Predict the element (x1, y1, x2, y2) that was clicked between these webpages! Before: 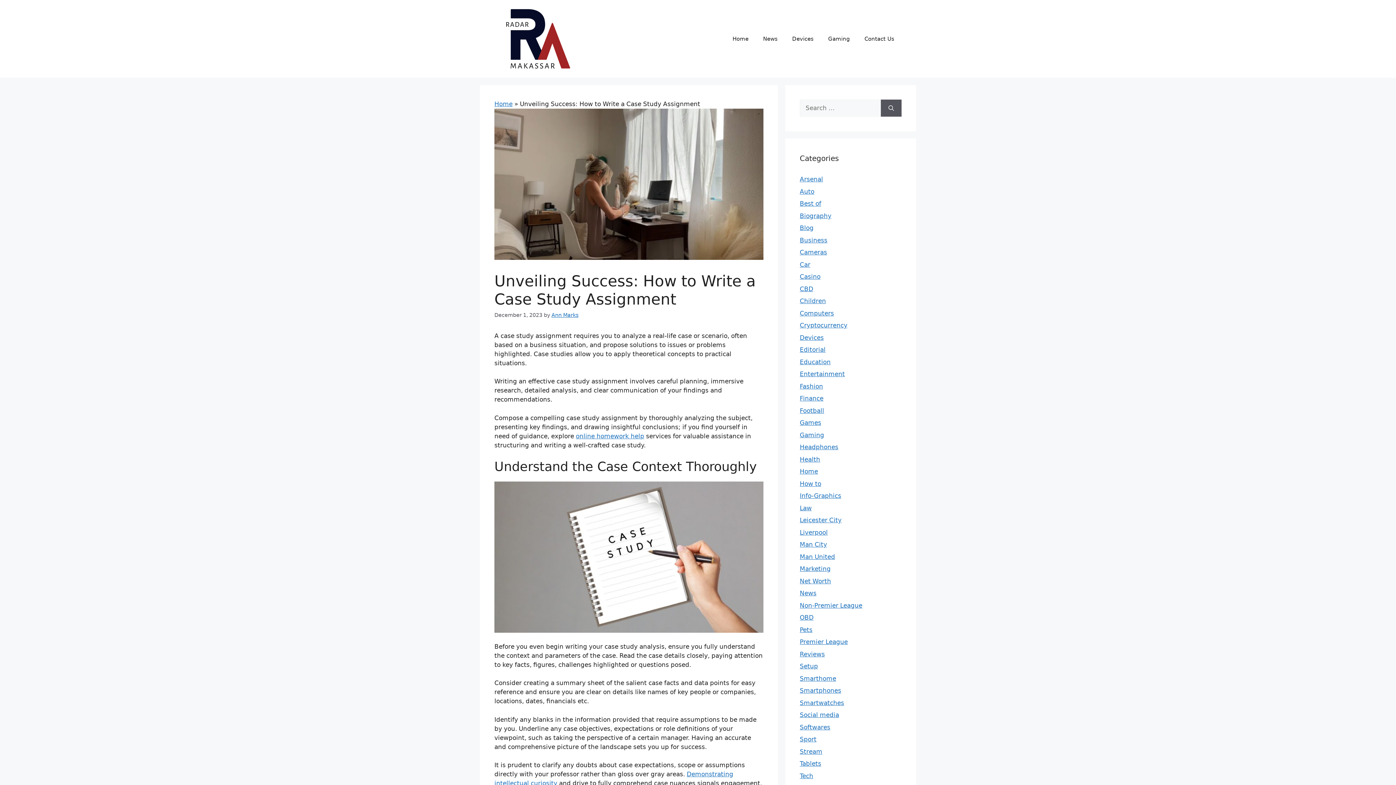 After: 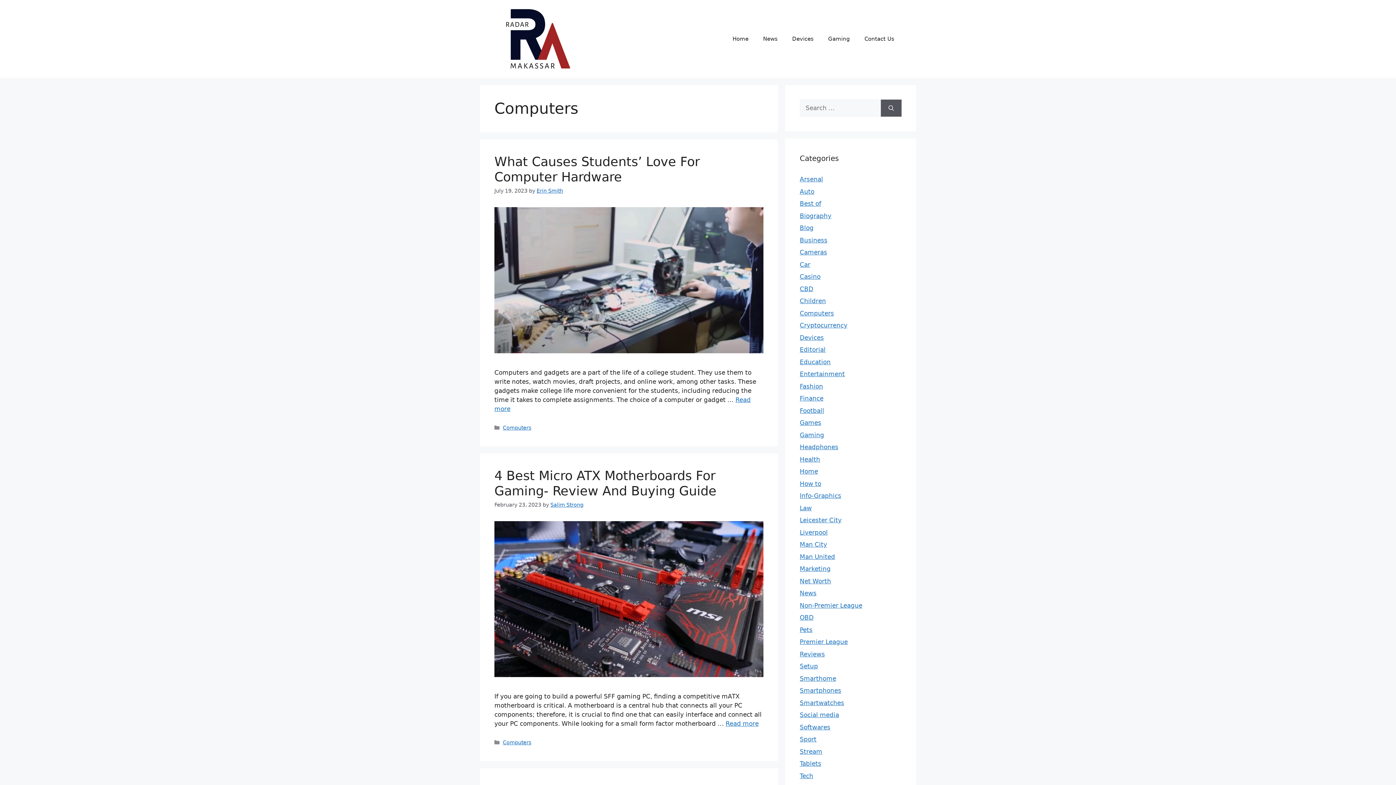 Action: bbox: (800, 309, 834, 316) label: Computers